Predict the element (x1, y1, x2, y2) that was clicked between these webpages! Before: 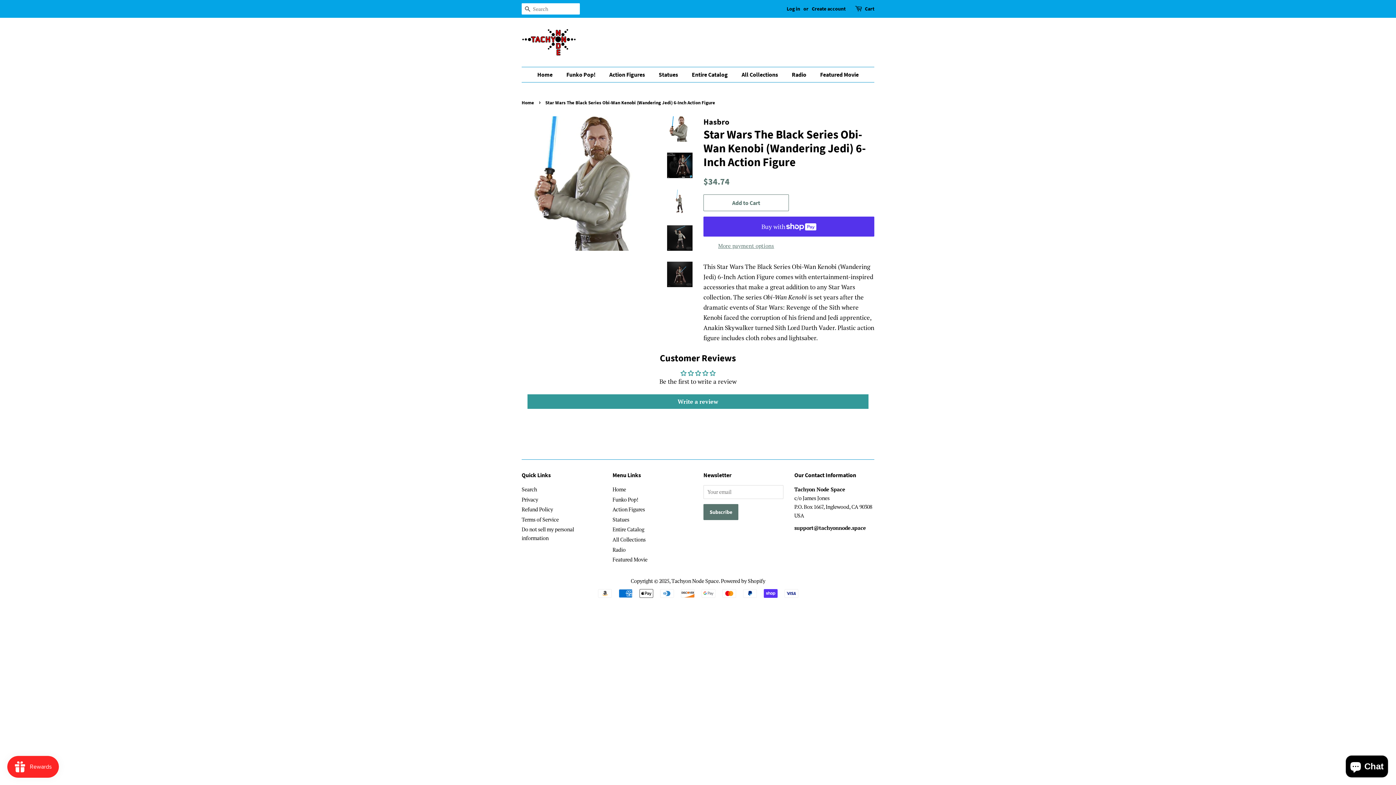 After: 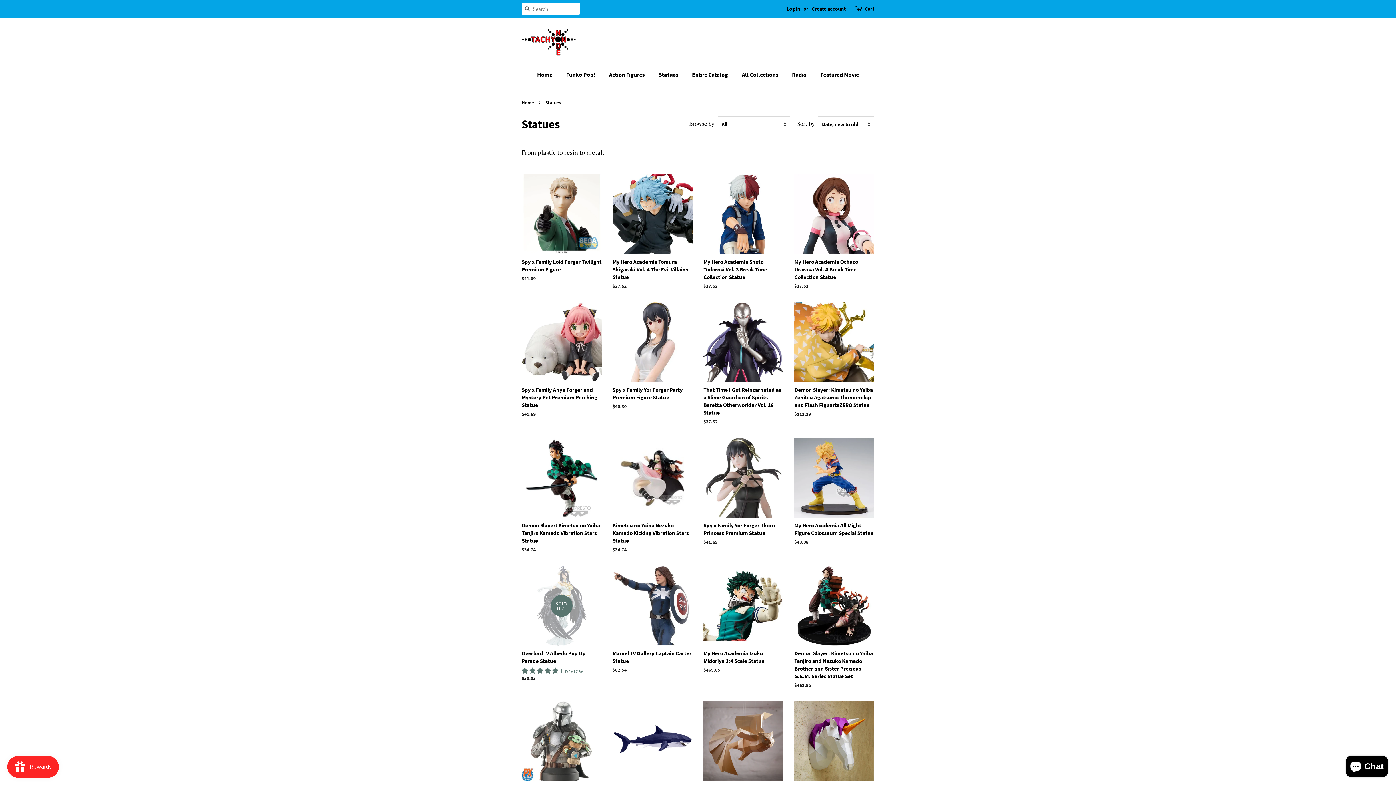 Action: bbox: (653, 67, 685, 82) label: Statues